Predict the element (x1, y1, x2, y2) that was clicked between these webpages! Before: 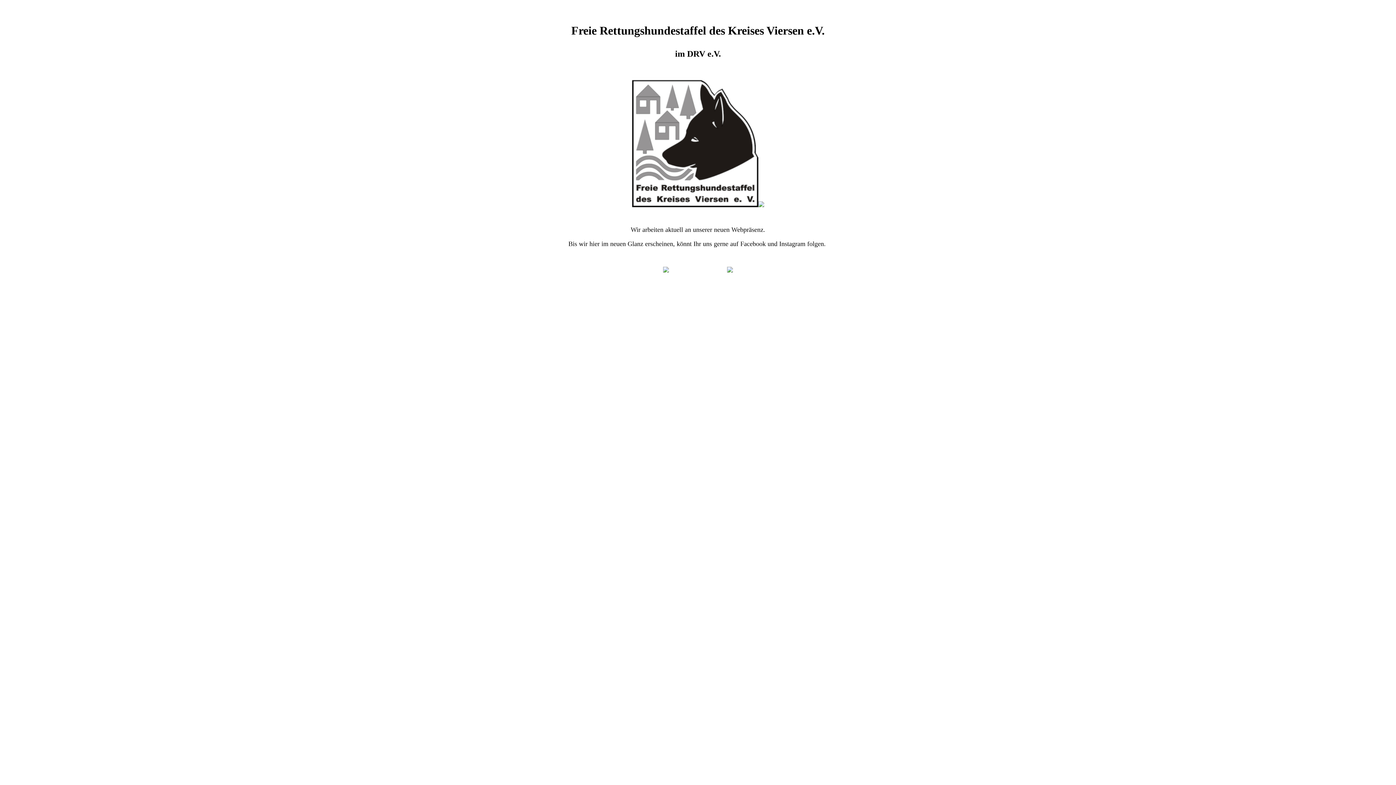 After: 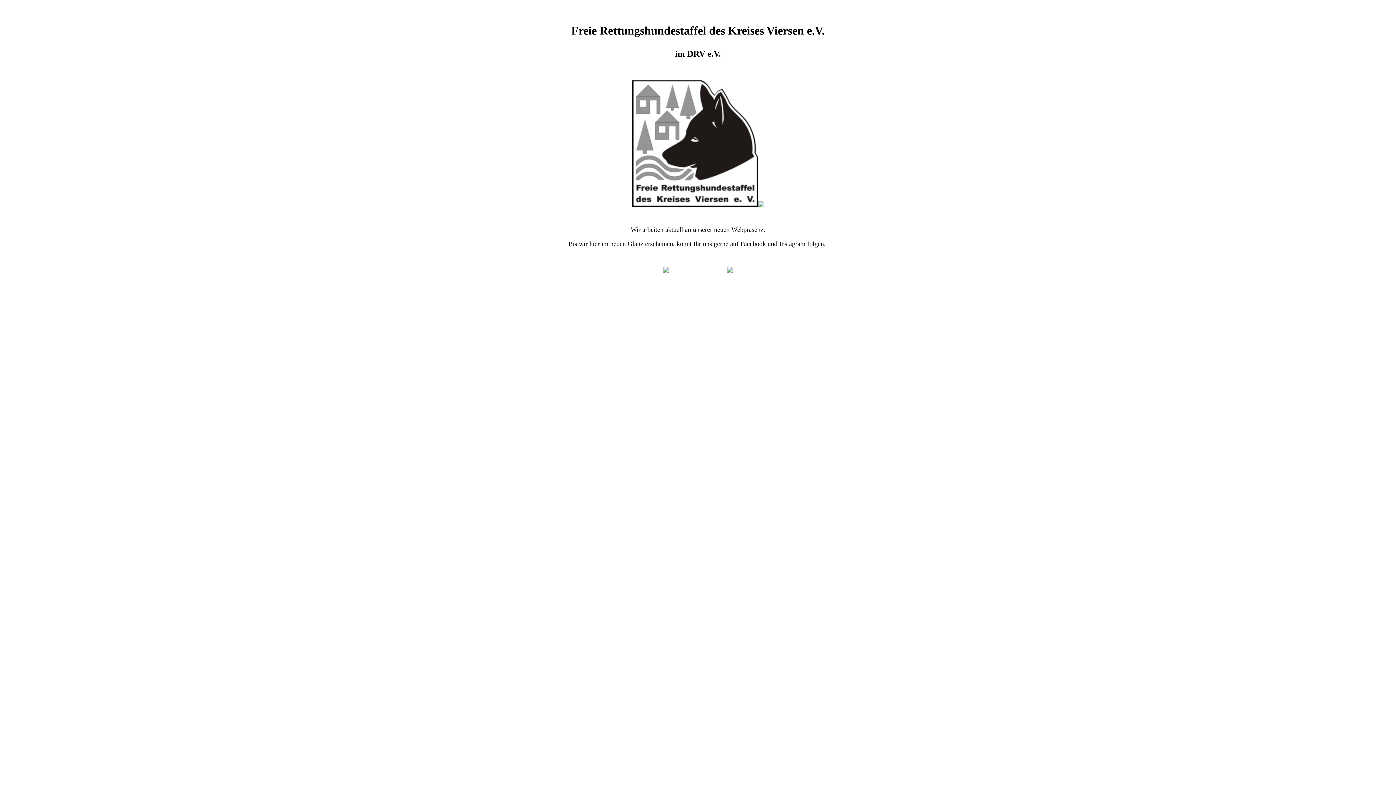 Action: bbox: (663, 267, 669, 273)